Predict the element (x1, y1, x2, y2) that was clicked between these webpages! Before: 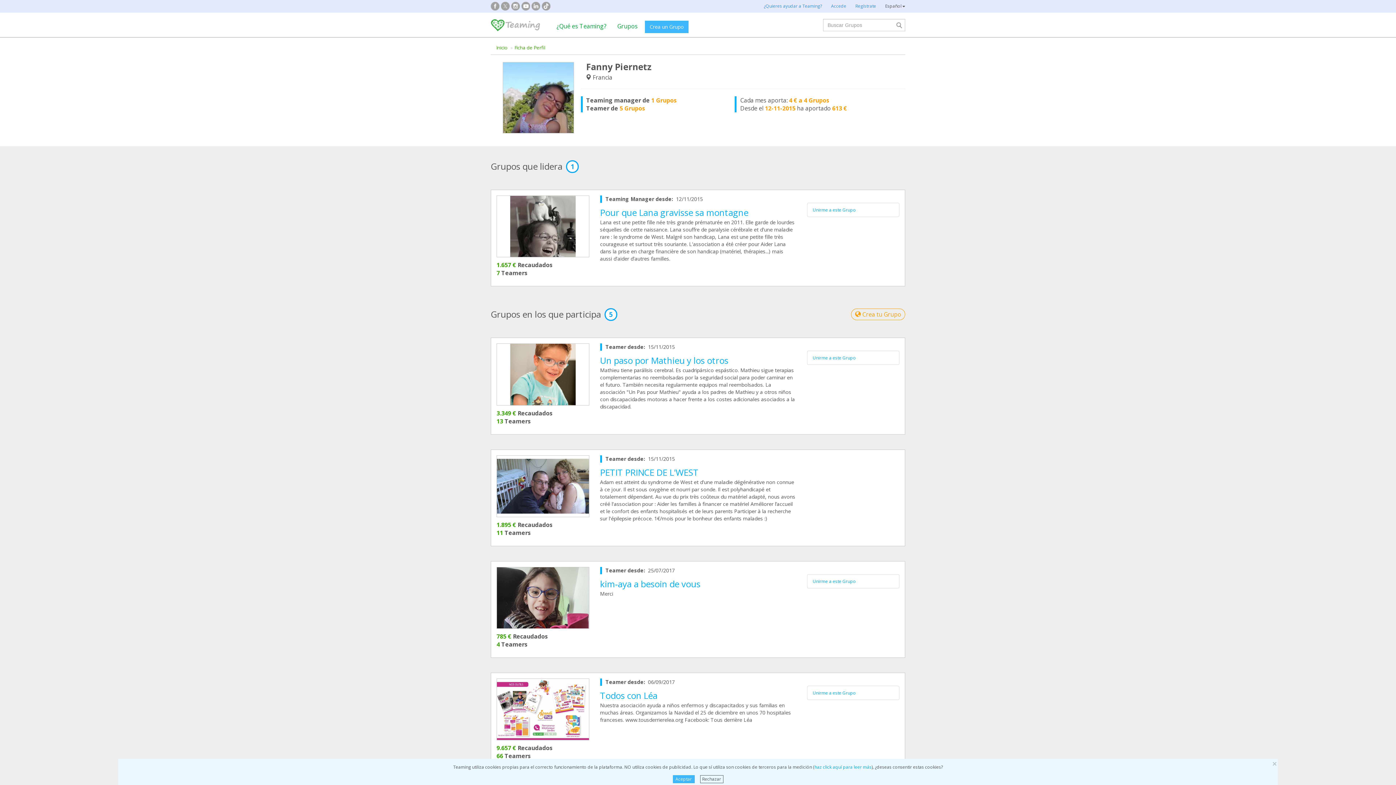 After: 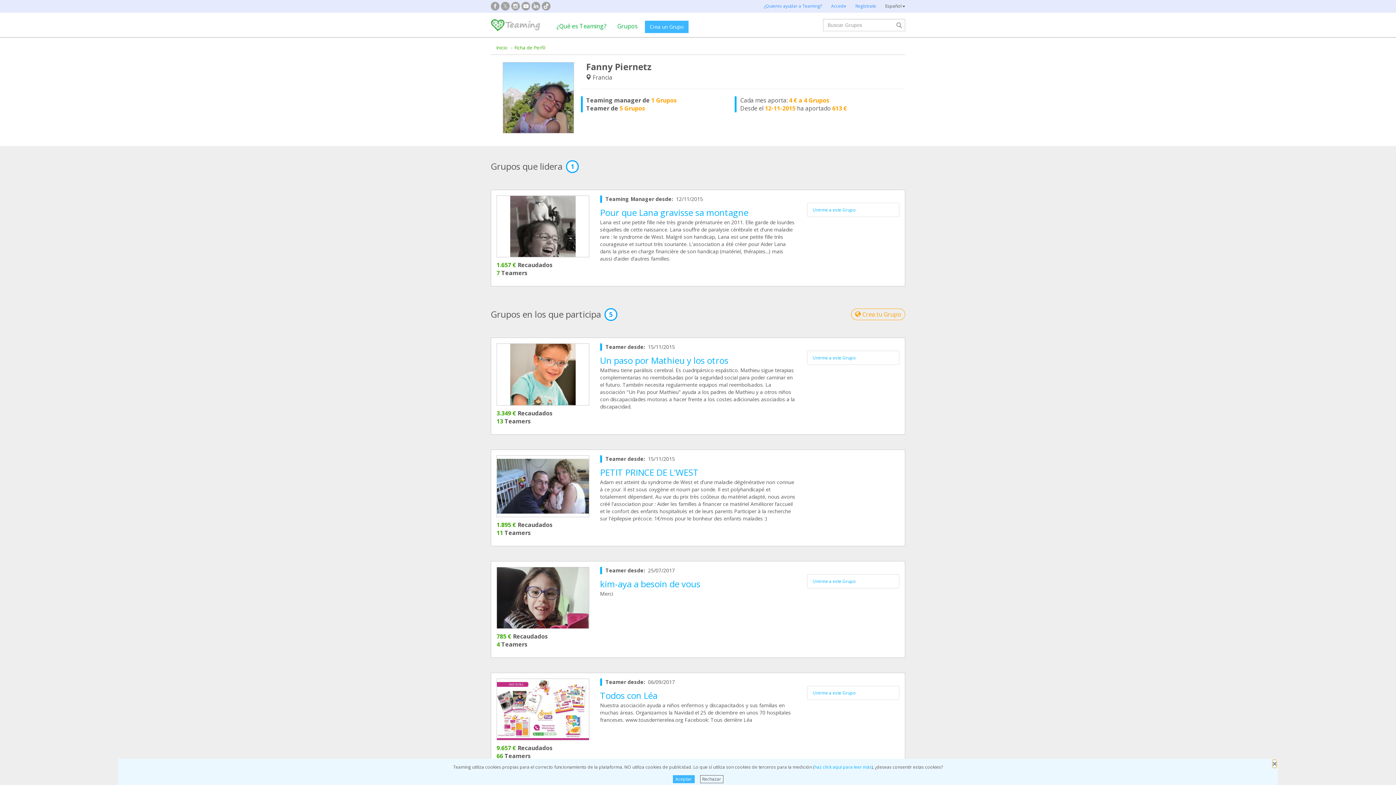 Action: label: × bbox: (1272, 760, 1277, 768)